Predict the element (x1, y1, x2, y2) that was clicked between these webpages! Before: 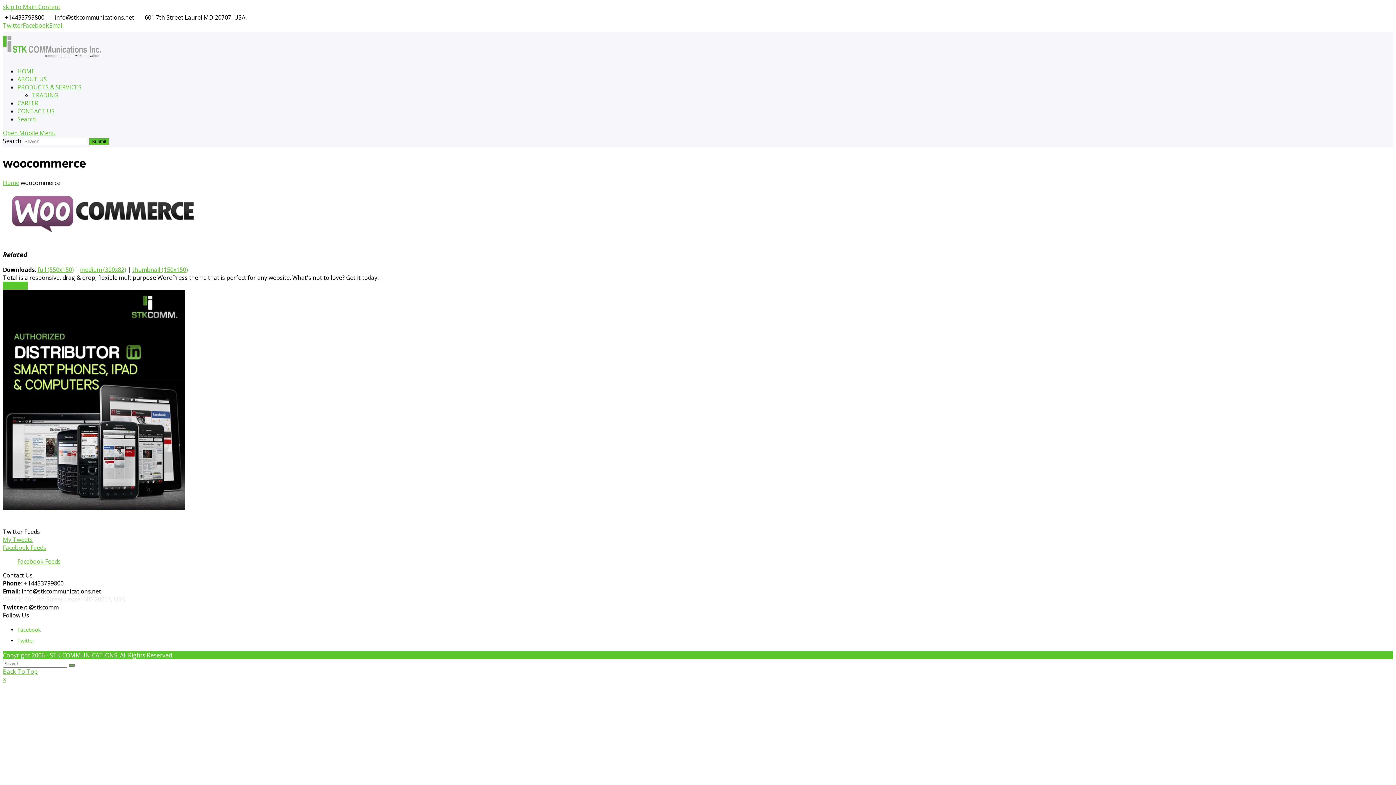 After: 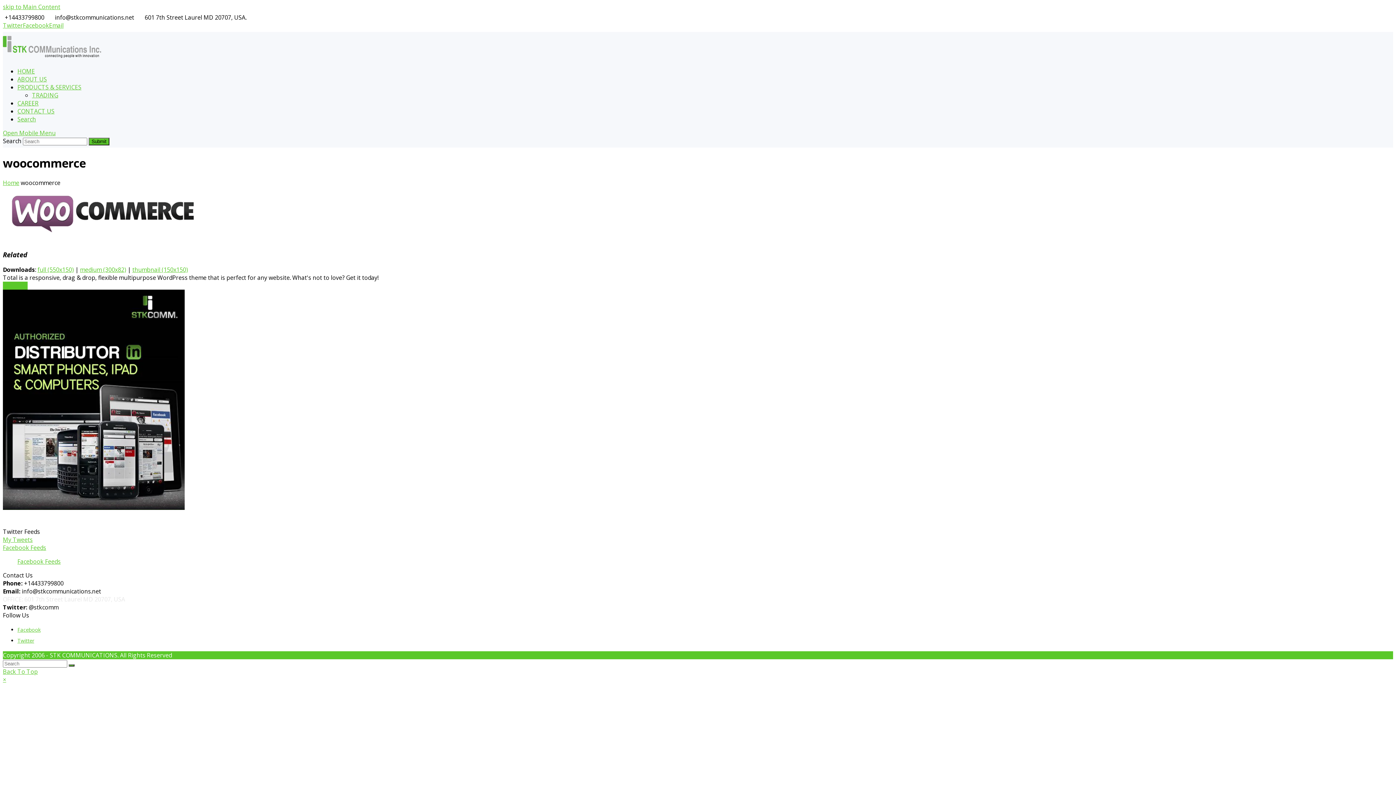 Action: bbox: (2, 21, 22, 29) label: Twitter